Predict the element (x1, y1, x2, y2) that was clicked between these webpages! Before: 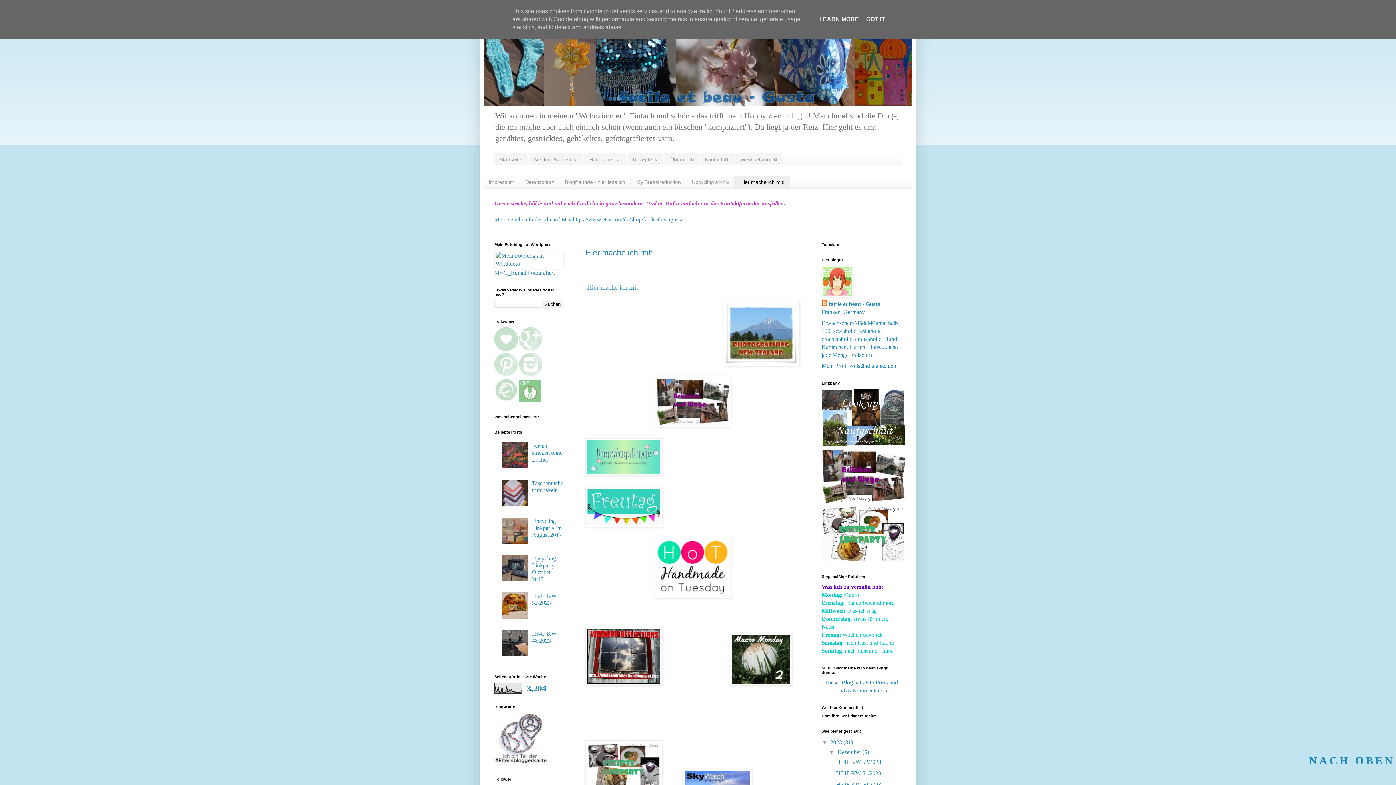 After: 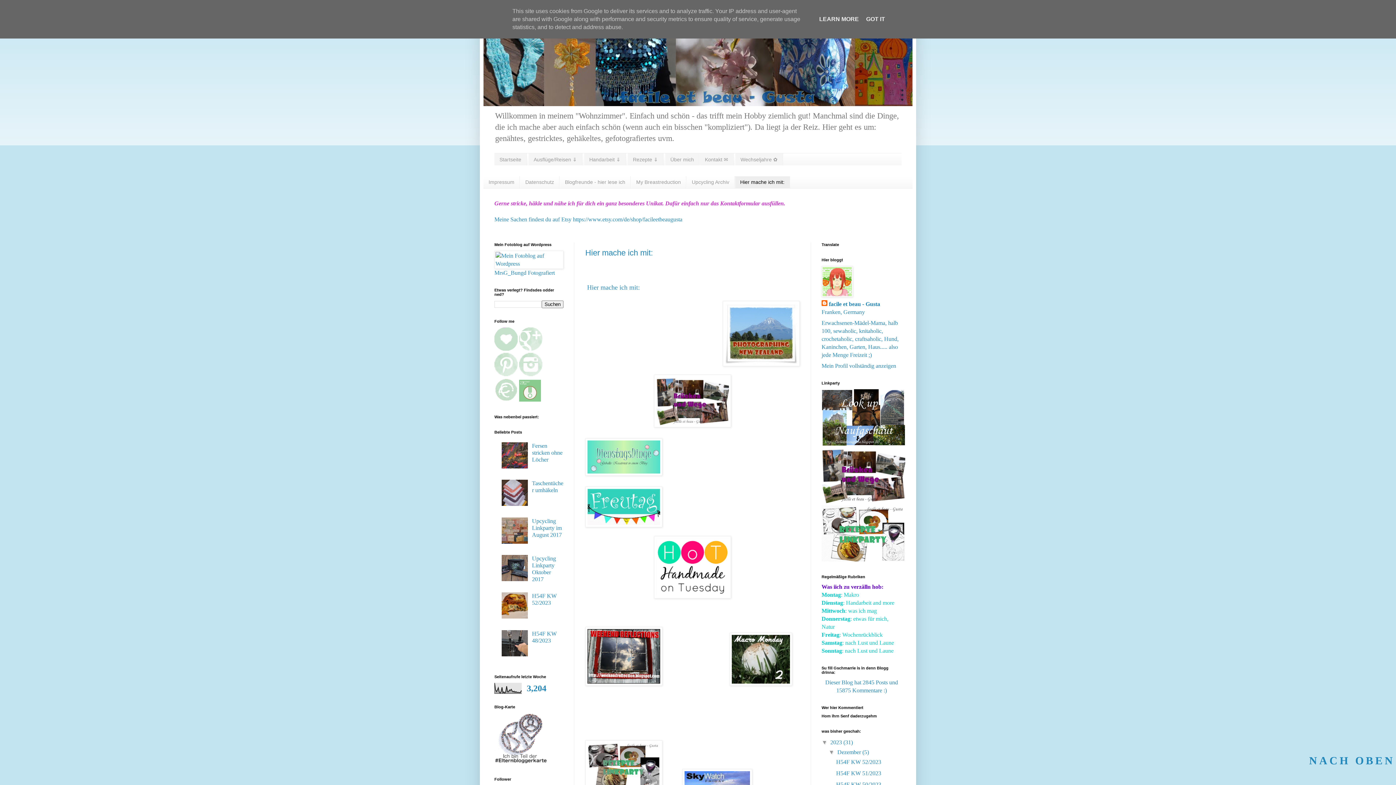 Action: bbox: (494, 396, 517, 402)